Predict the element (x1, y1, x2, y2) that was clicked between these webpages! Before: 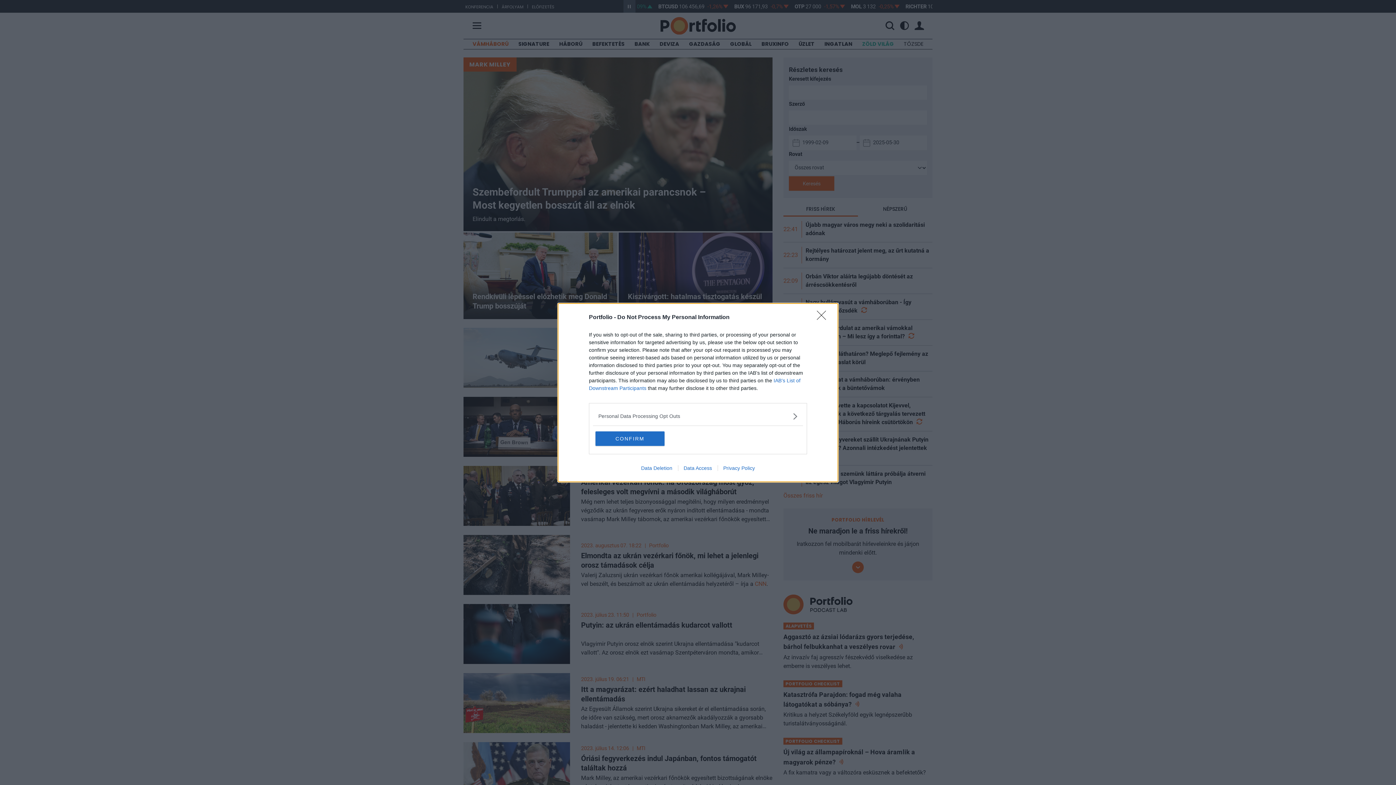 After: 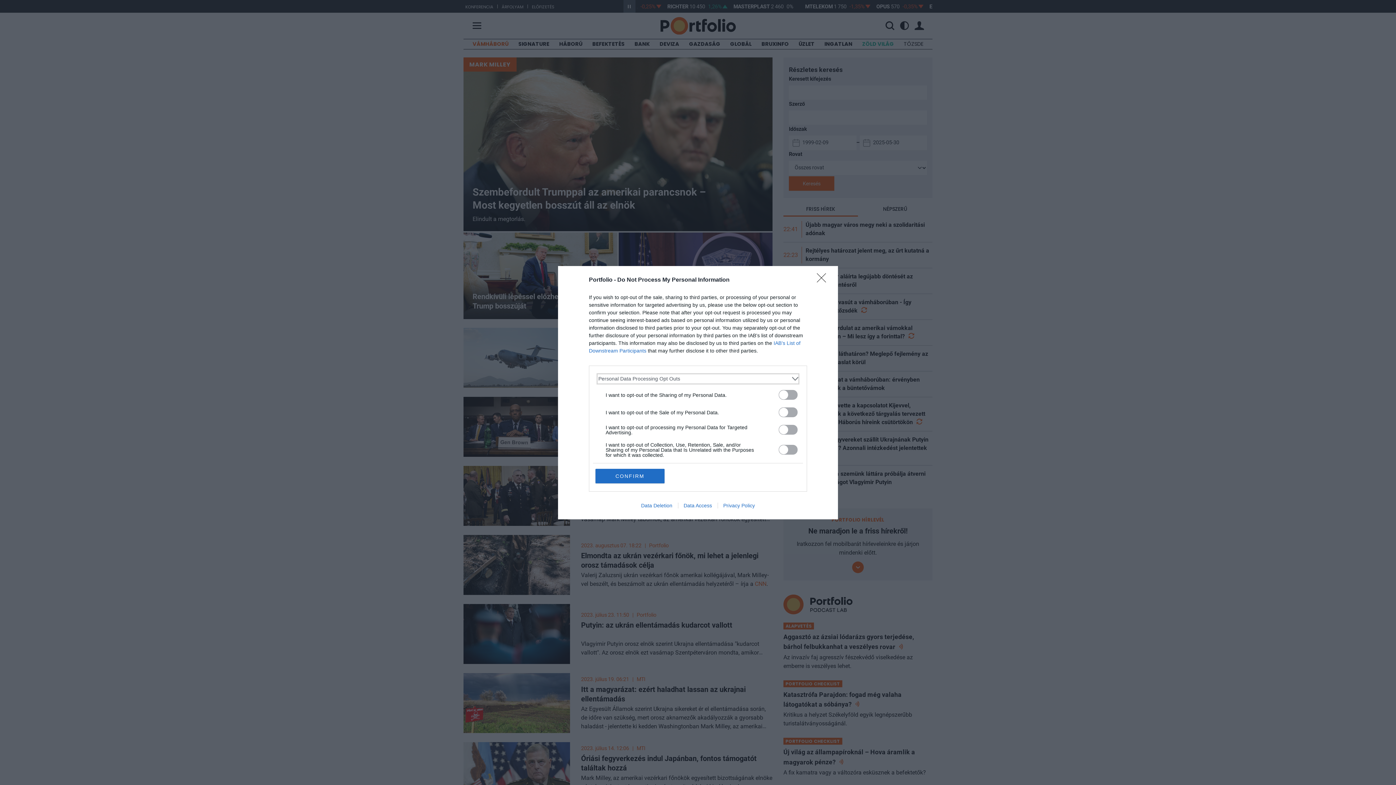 Action: bbox: (598, 412, 797, 420) label: Opt-Outs